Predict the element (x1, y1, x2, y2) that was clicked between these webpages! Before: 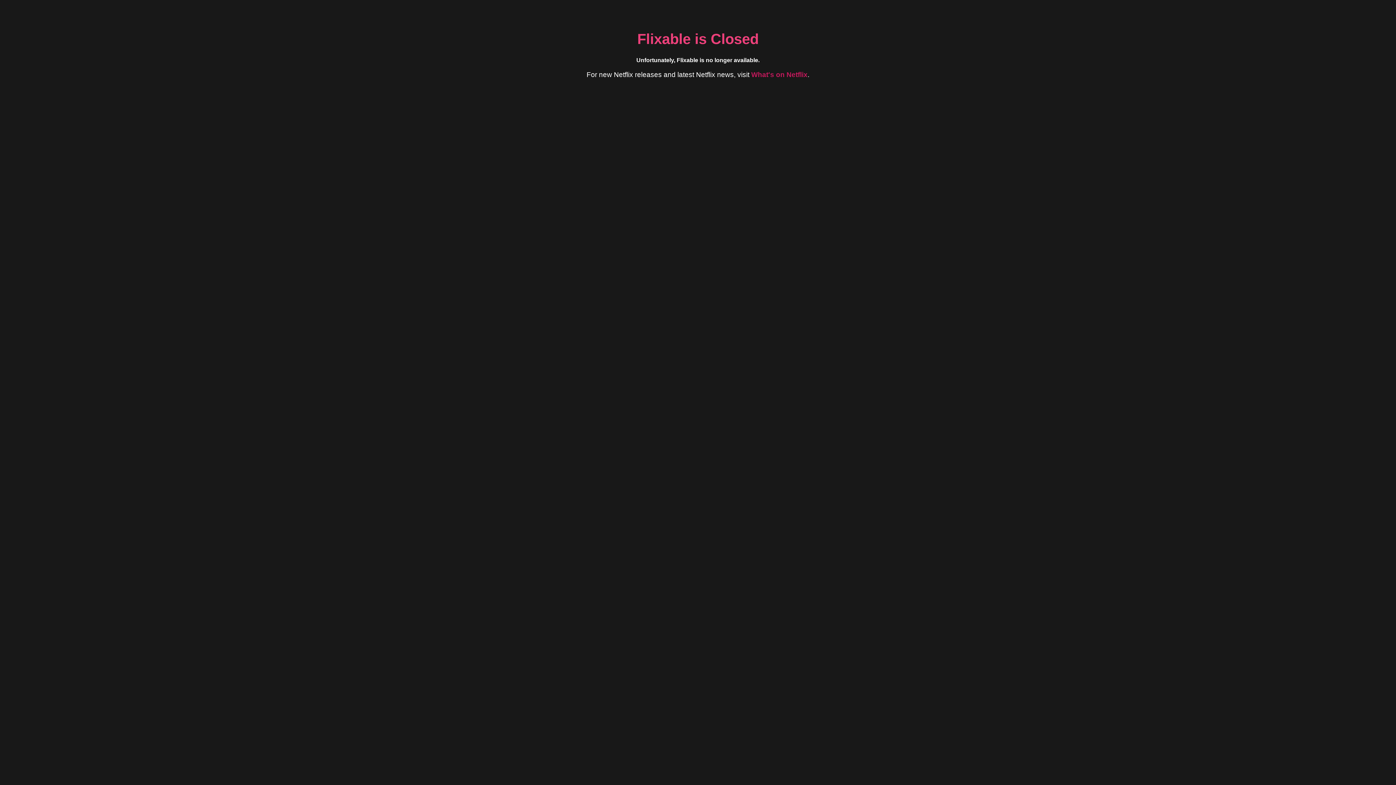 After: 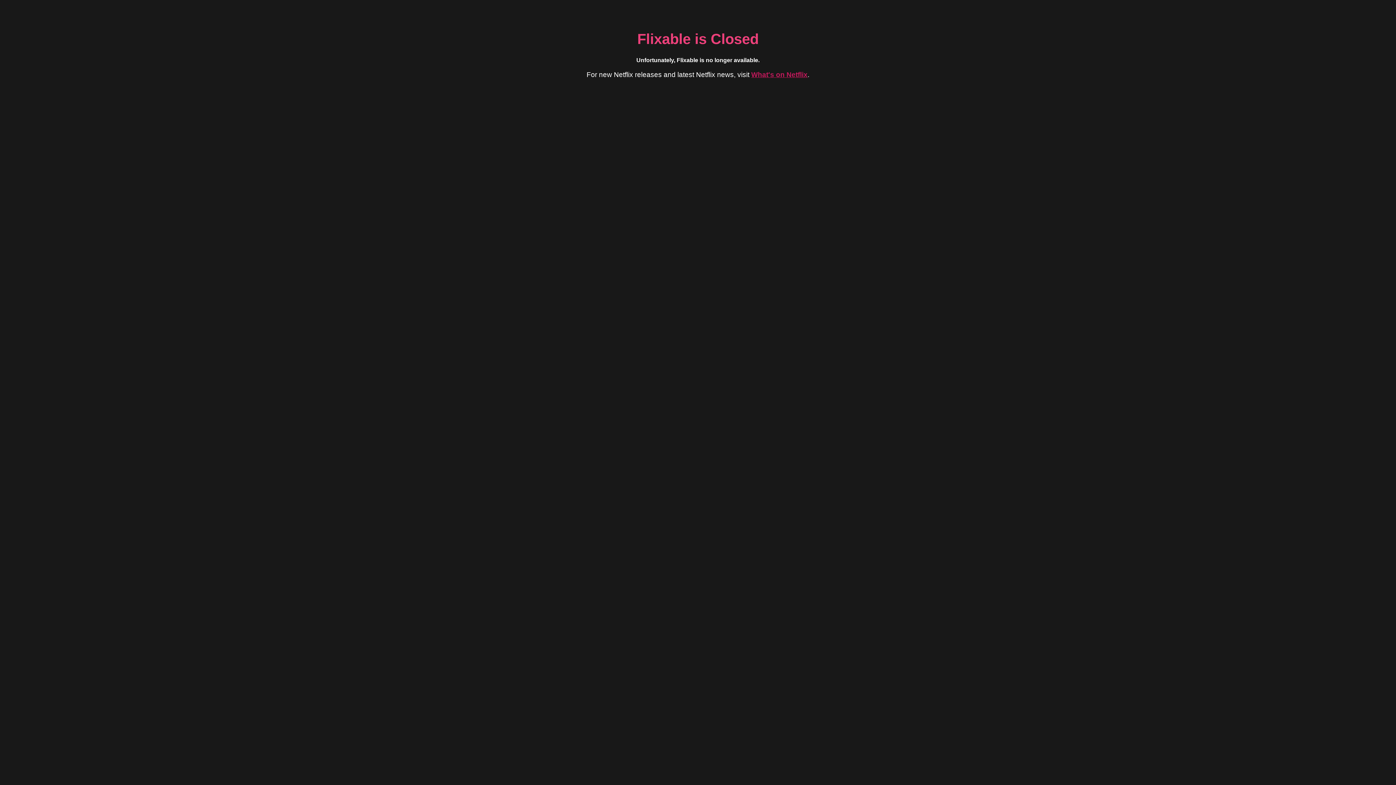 Action: label: What's on Netflix bbox: (751, 70, 807, 78)